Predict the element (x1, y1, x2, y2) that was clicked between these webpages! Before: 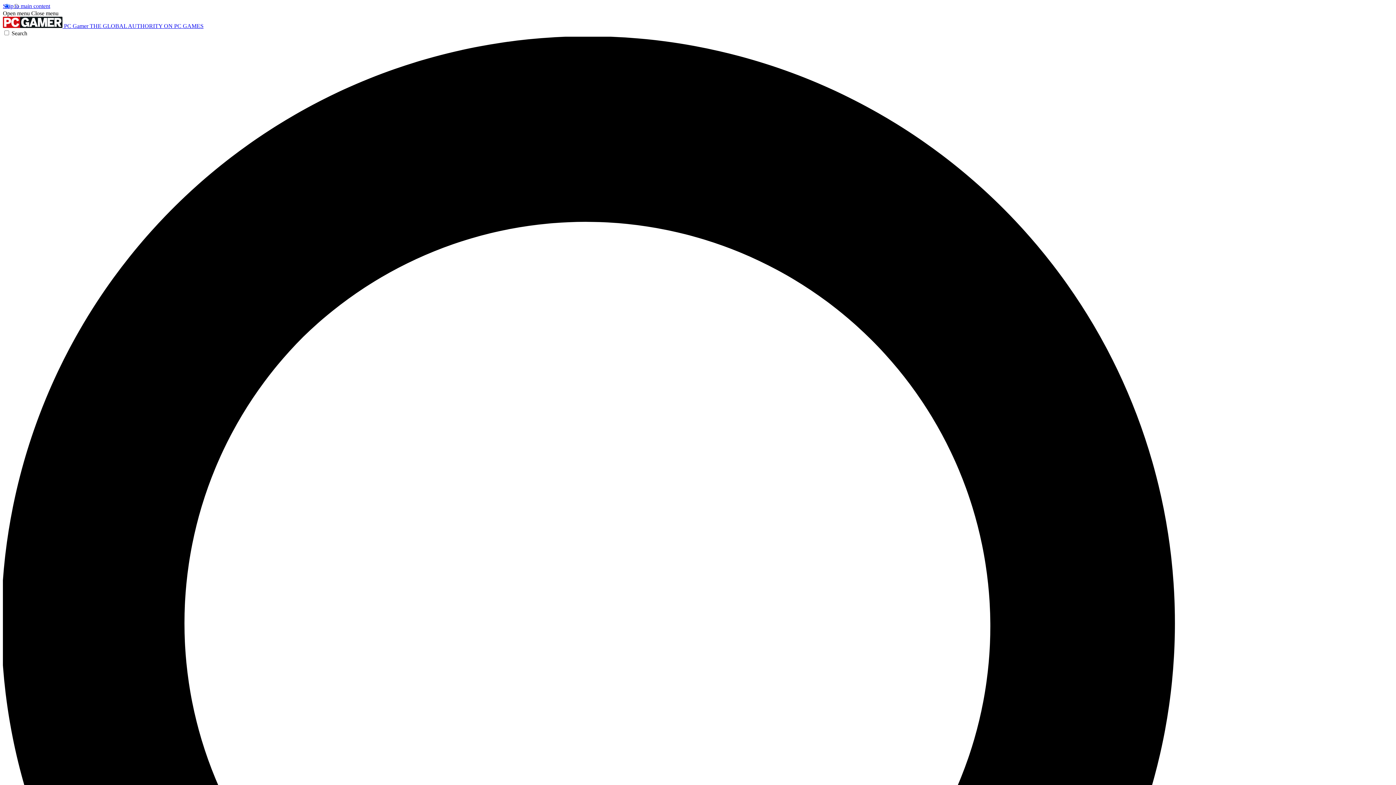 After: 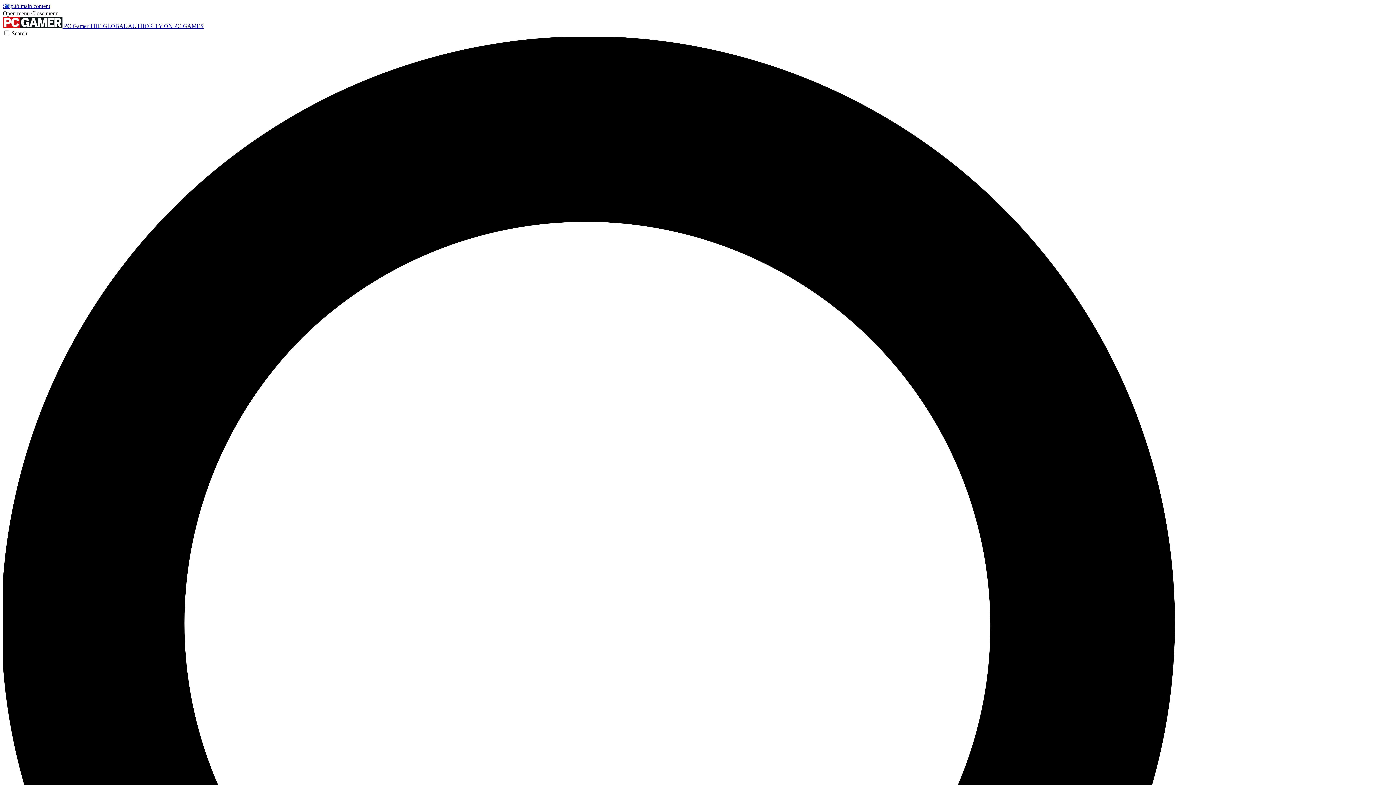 Action: label: Close menu bbox: (31, 10, 58, 16)